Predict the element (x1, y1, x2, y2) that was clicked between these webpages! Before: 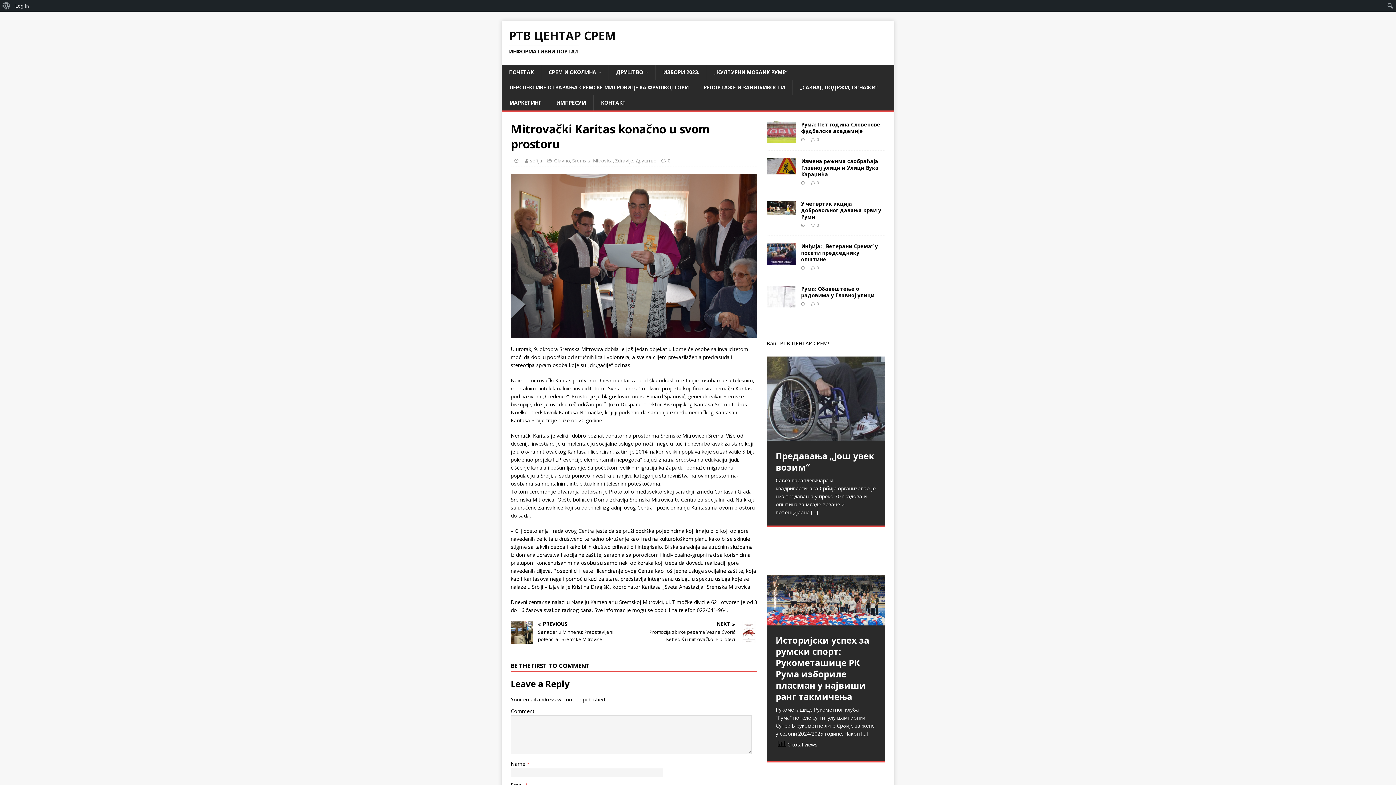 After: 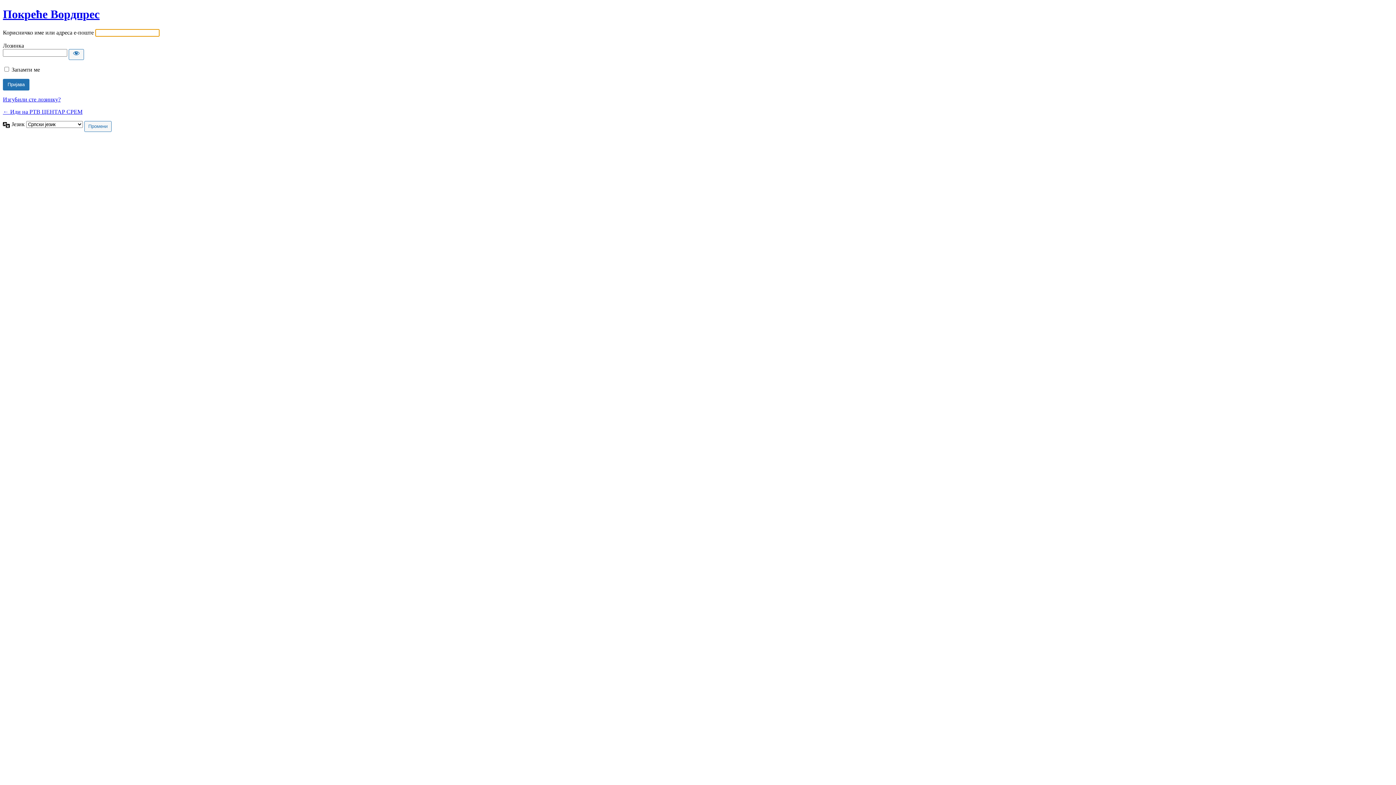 Action: label: Log In bbox: (12, 0, 31, 11)